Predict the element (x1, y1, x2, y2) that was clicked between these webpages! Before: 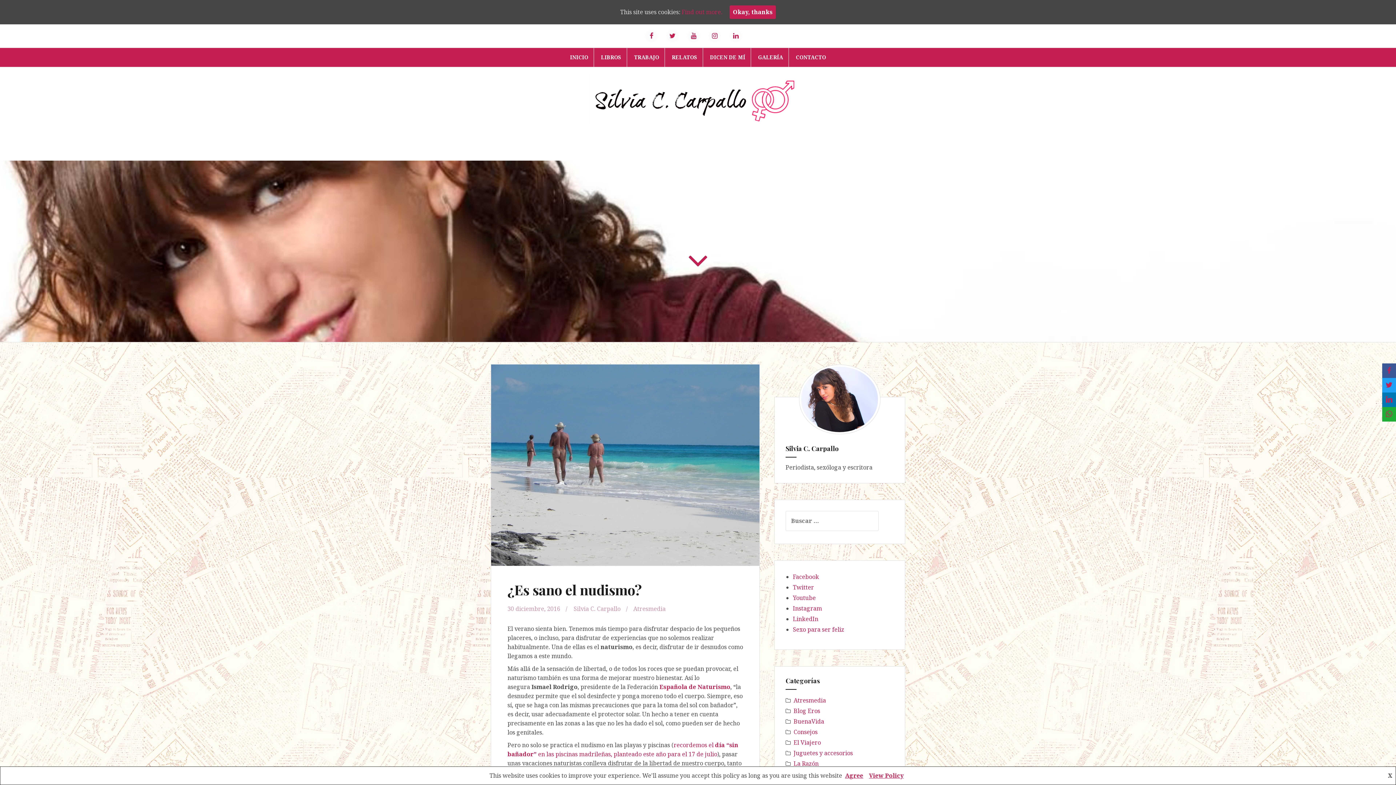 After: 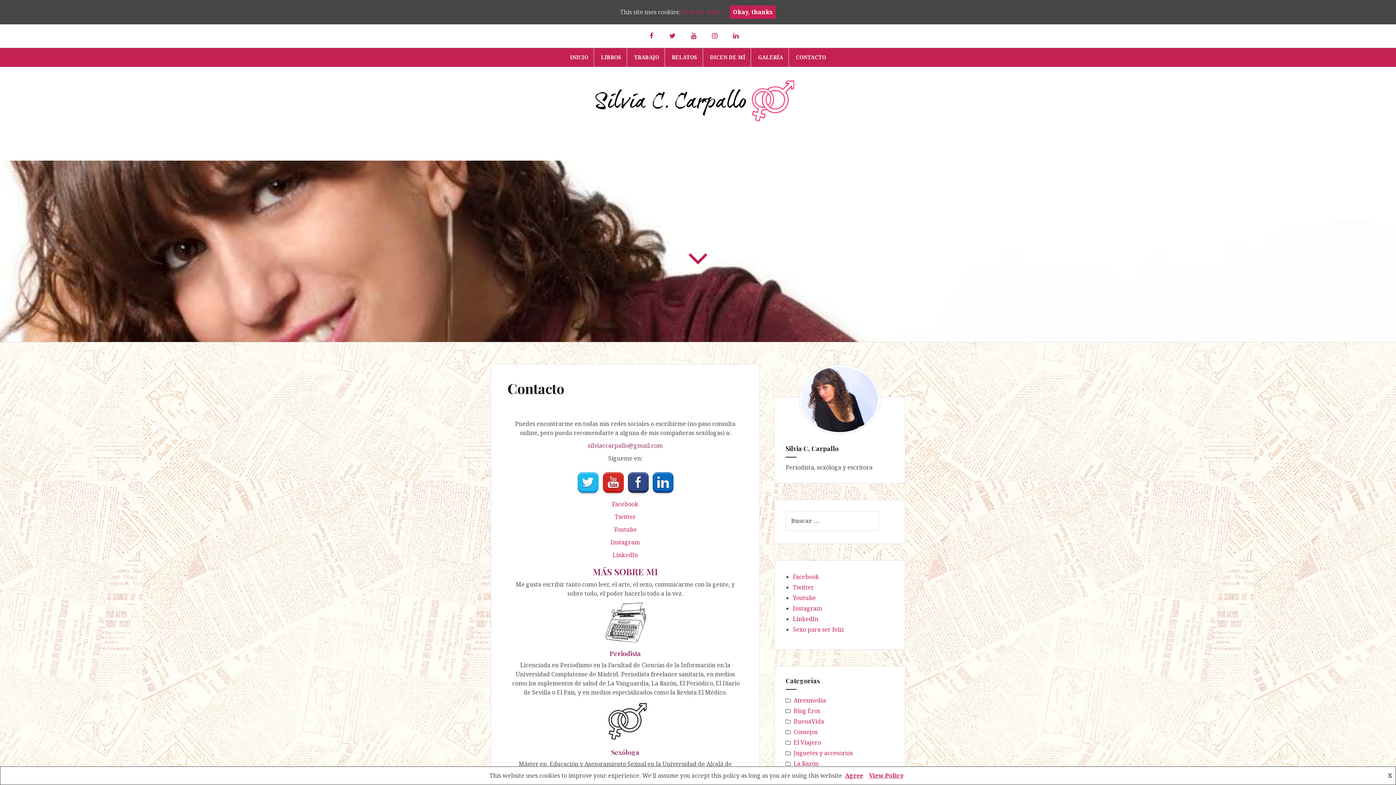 Action: label: CONTACTO bbox: (796, 53, 826, 61)